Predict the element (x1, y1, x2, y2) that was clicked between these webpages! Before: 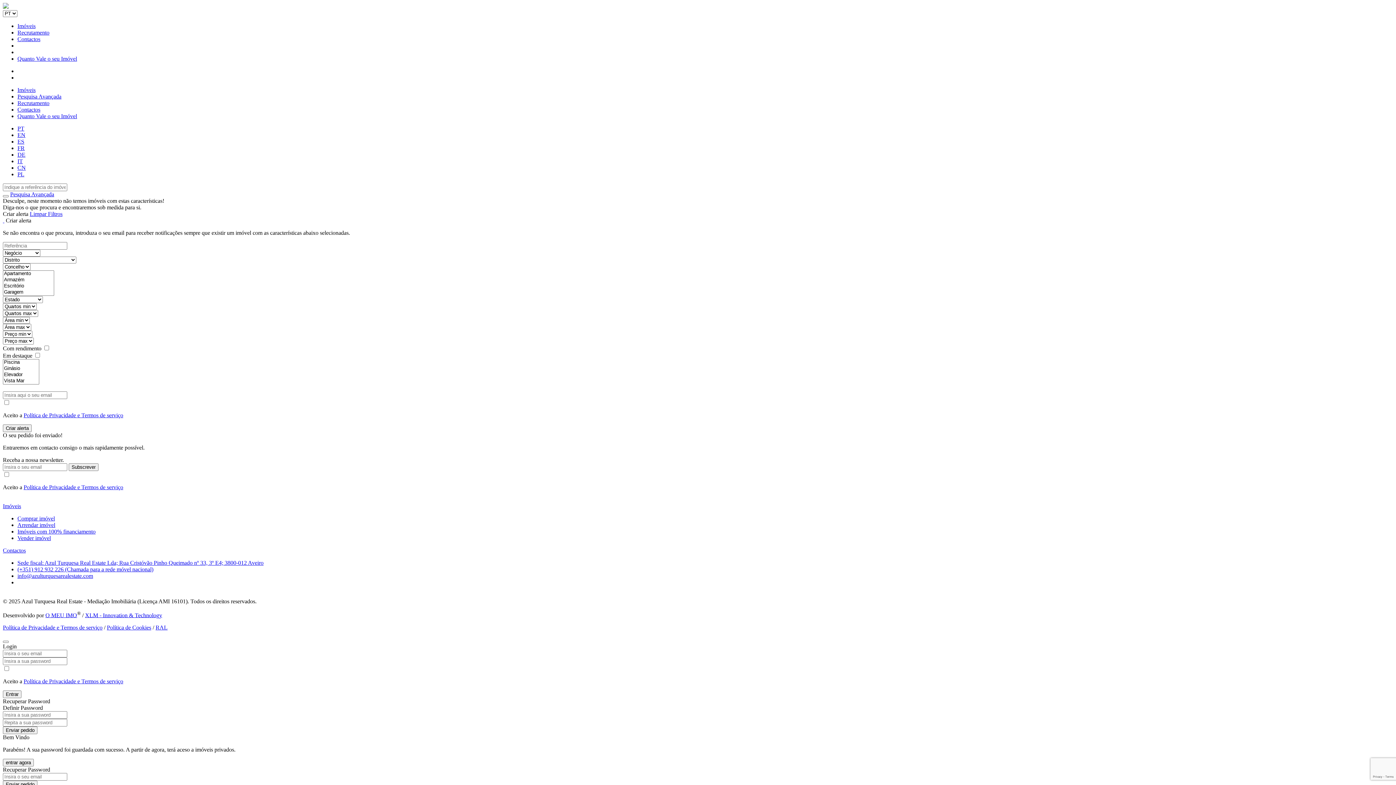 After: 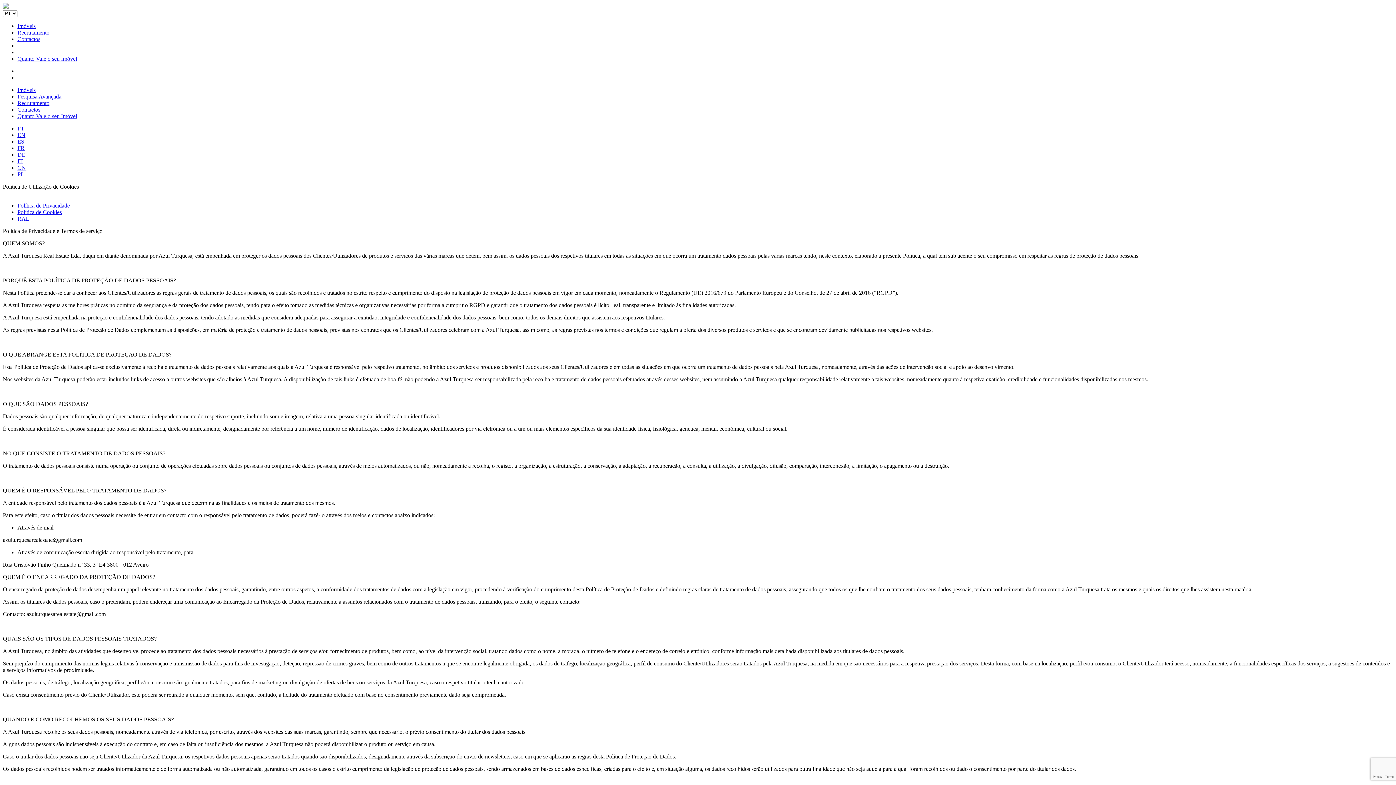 Action: bbox: (2, 624, 102, 631) label: Política de Privacidade e Termos de serviço